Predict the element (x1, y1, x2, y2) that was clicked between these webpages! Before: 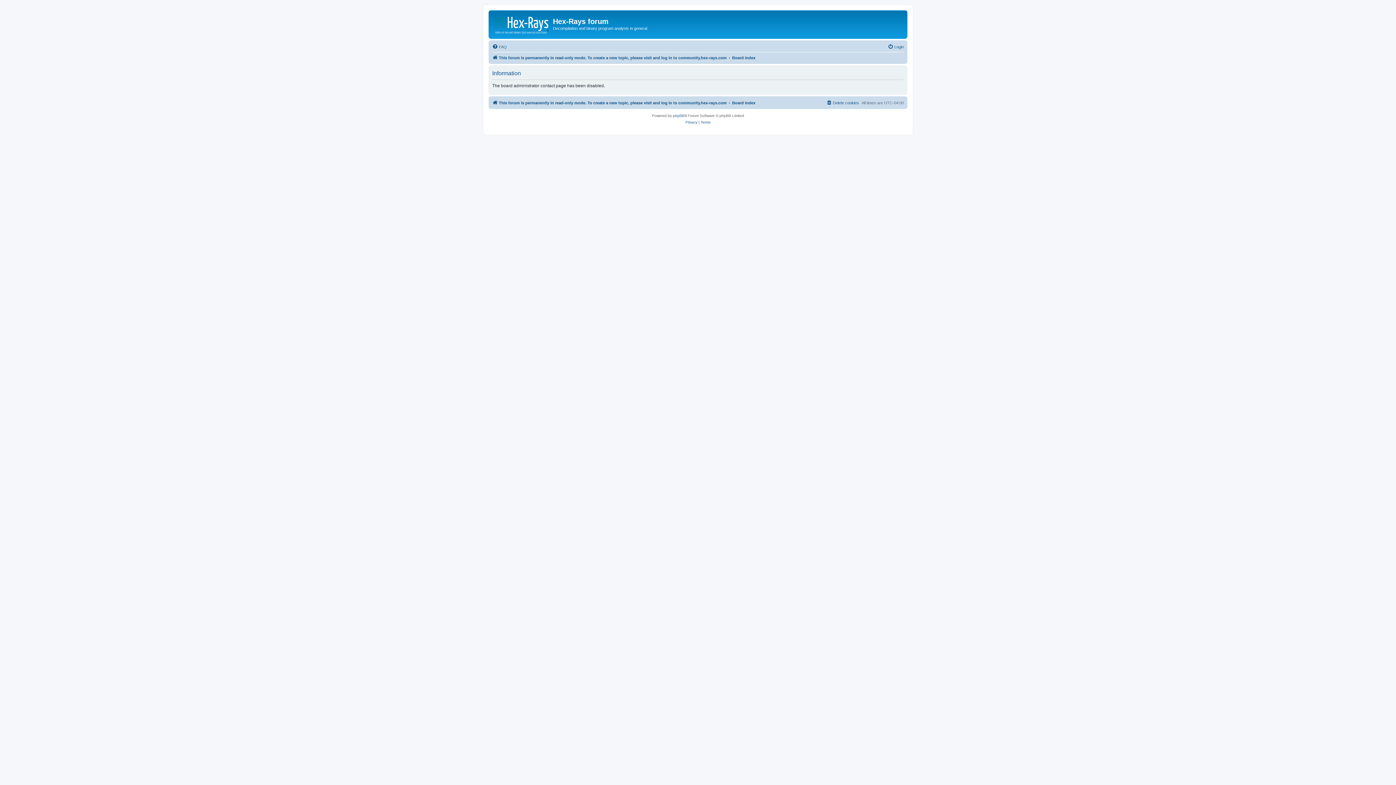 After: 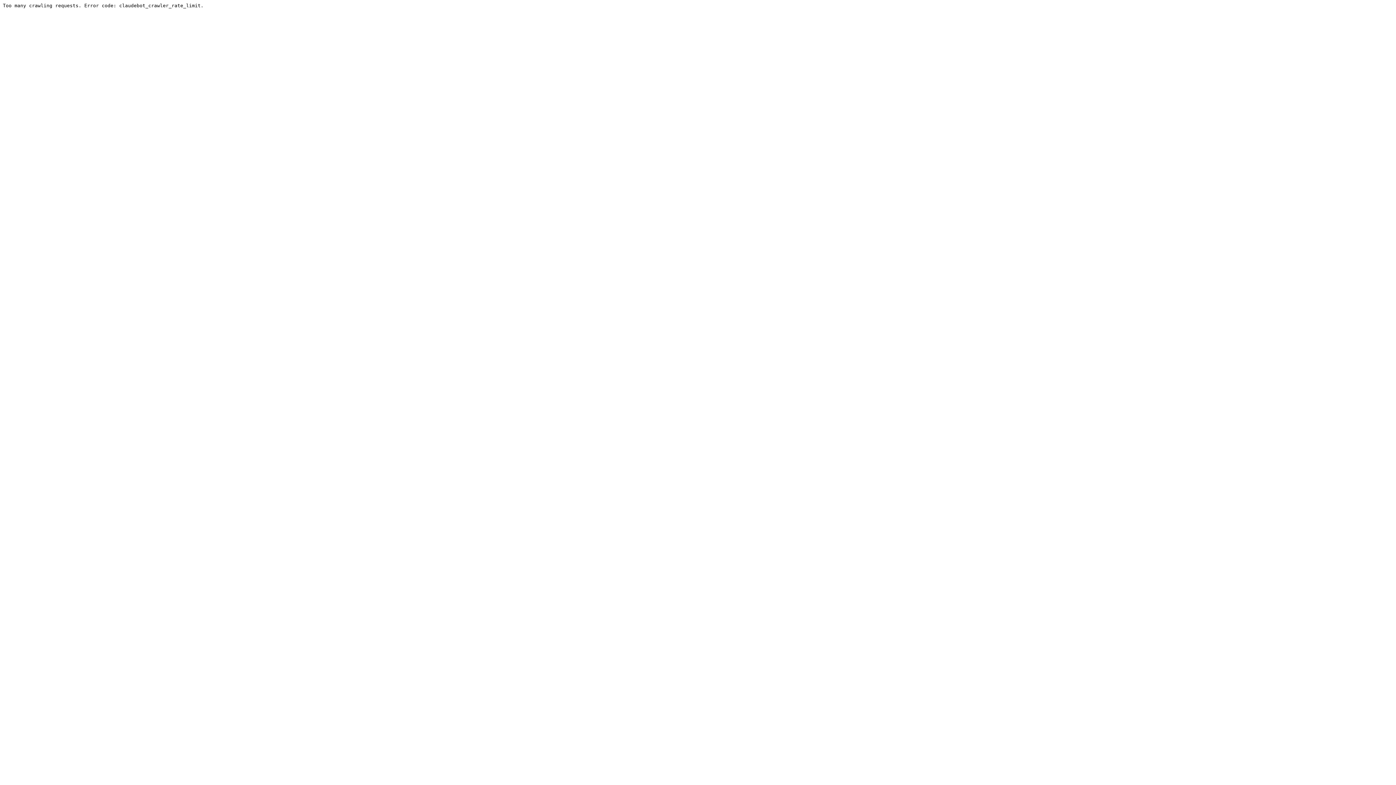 Action: bbox: (492, 53, 726, 62) label: This forum is permanently in read-only mode. To create a new topic, please visit and log in to community.hex-rays.com